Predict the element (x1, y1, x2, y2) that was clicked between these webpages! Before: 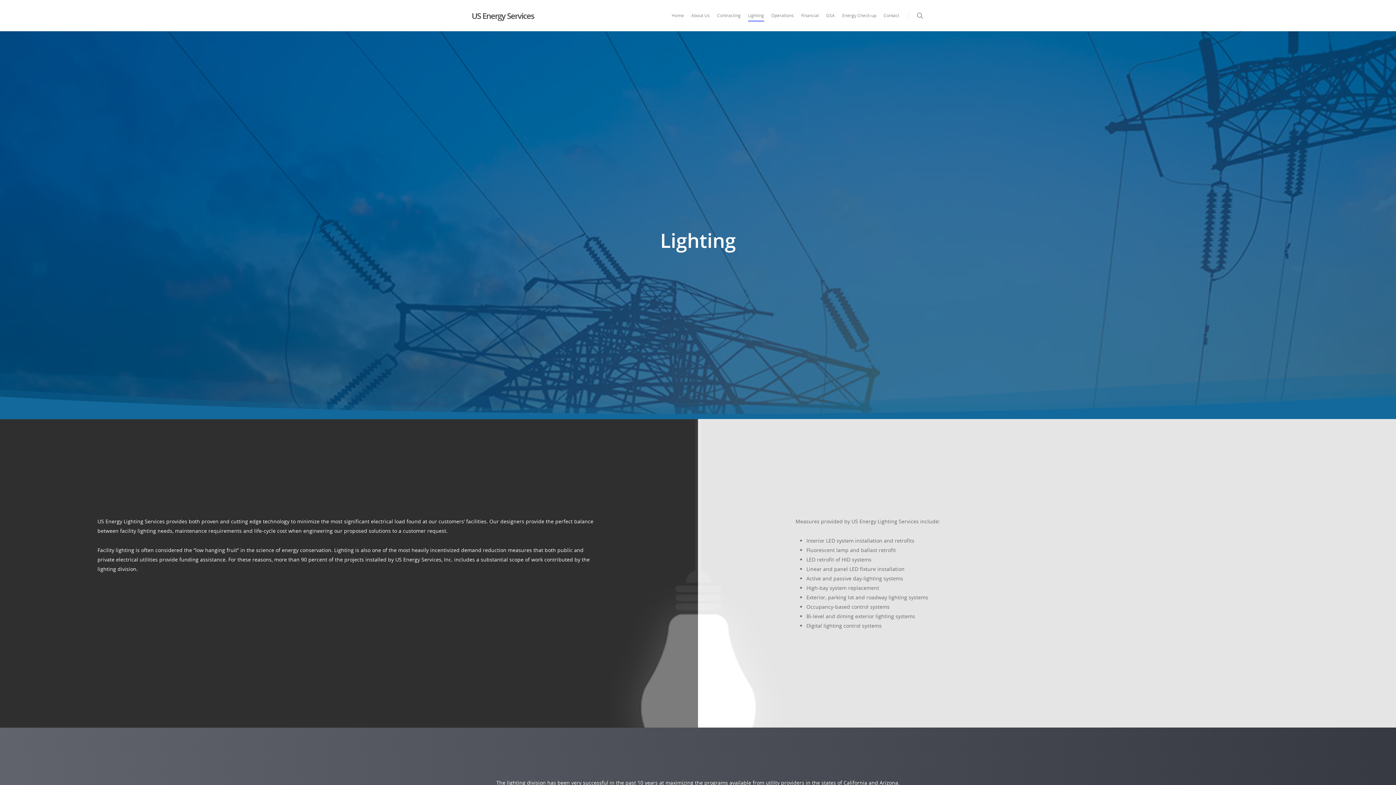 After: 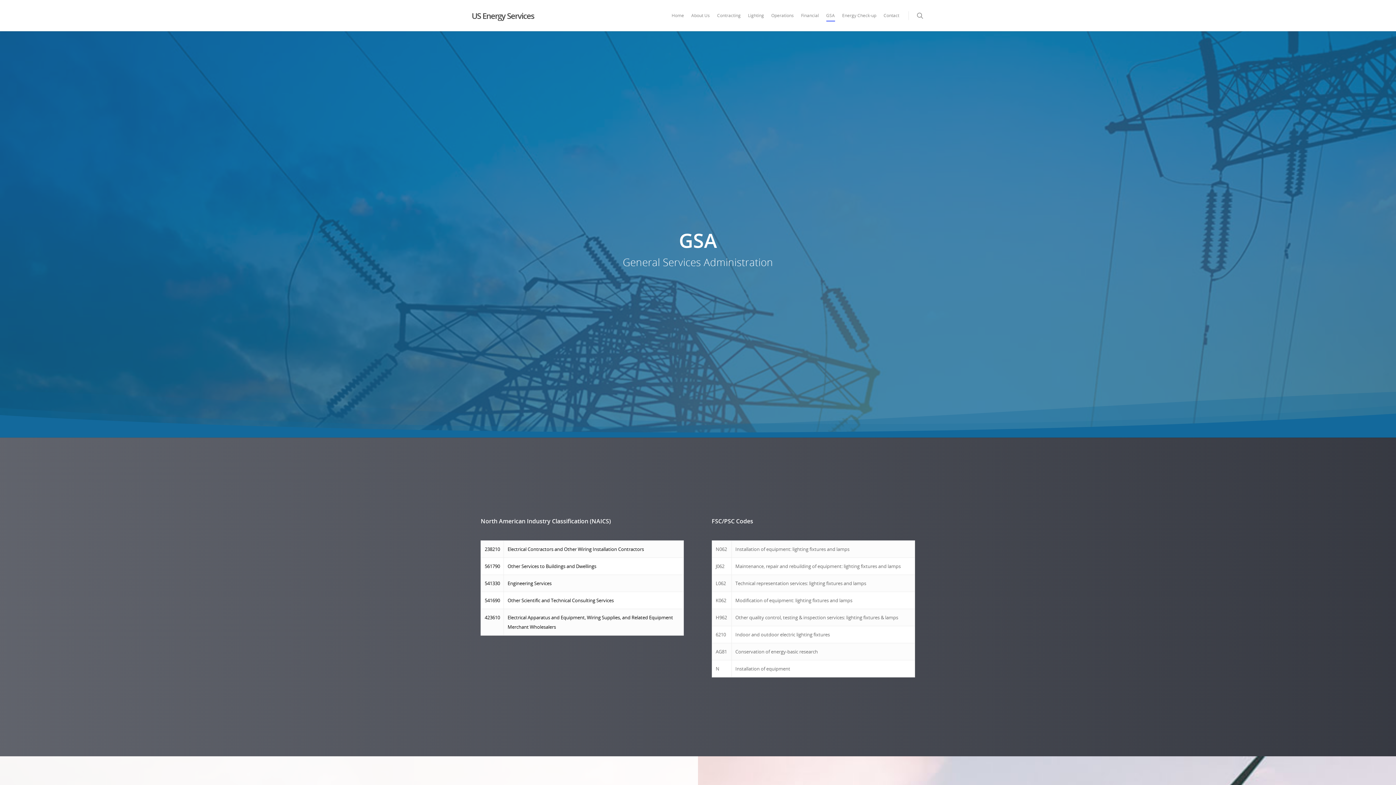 Action: label: GSA bbox: (826, 10, 835, 31)